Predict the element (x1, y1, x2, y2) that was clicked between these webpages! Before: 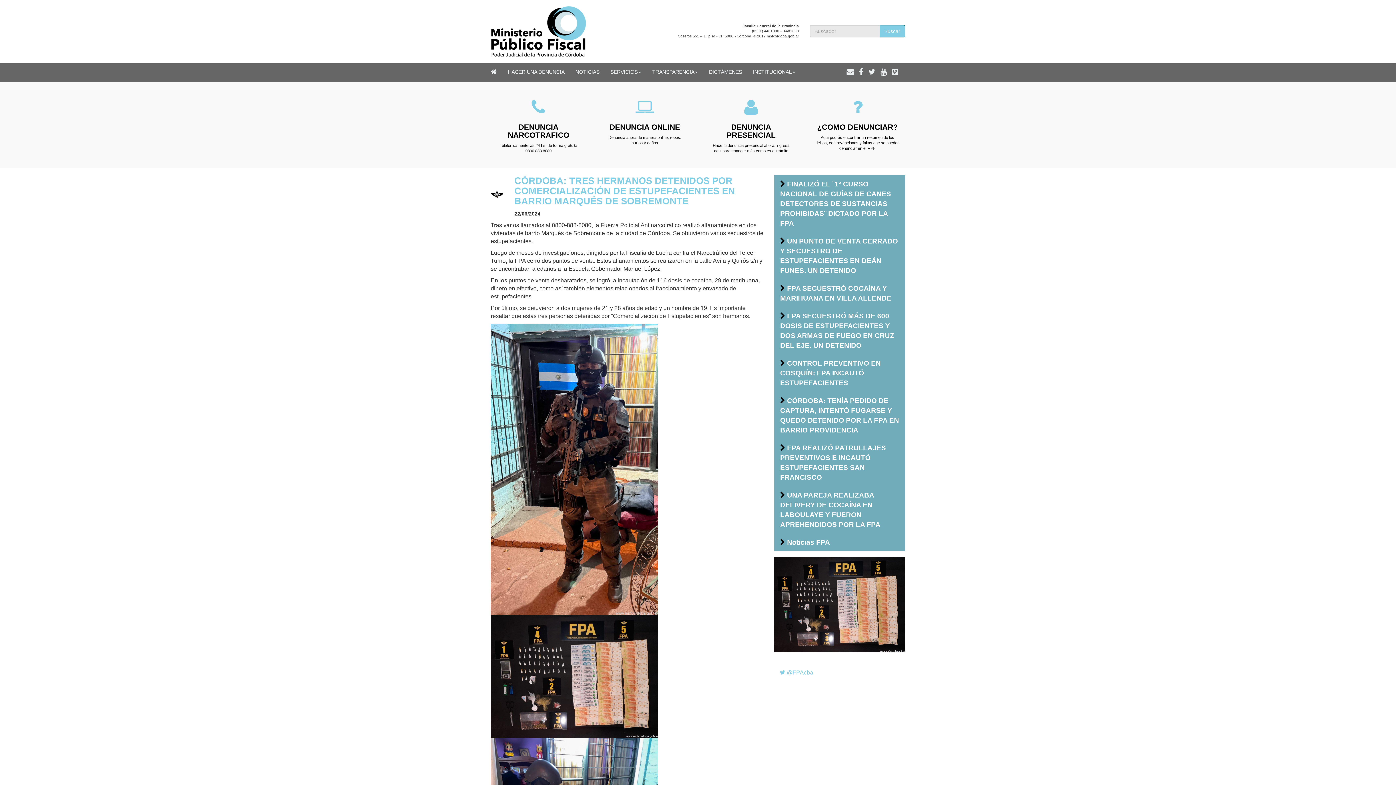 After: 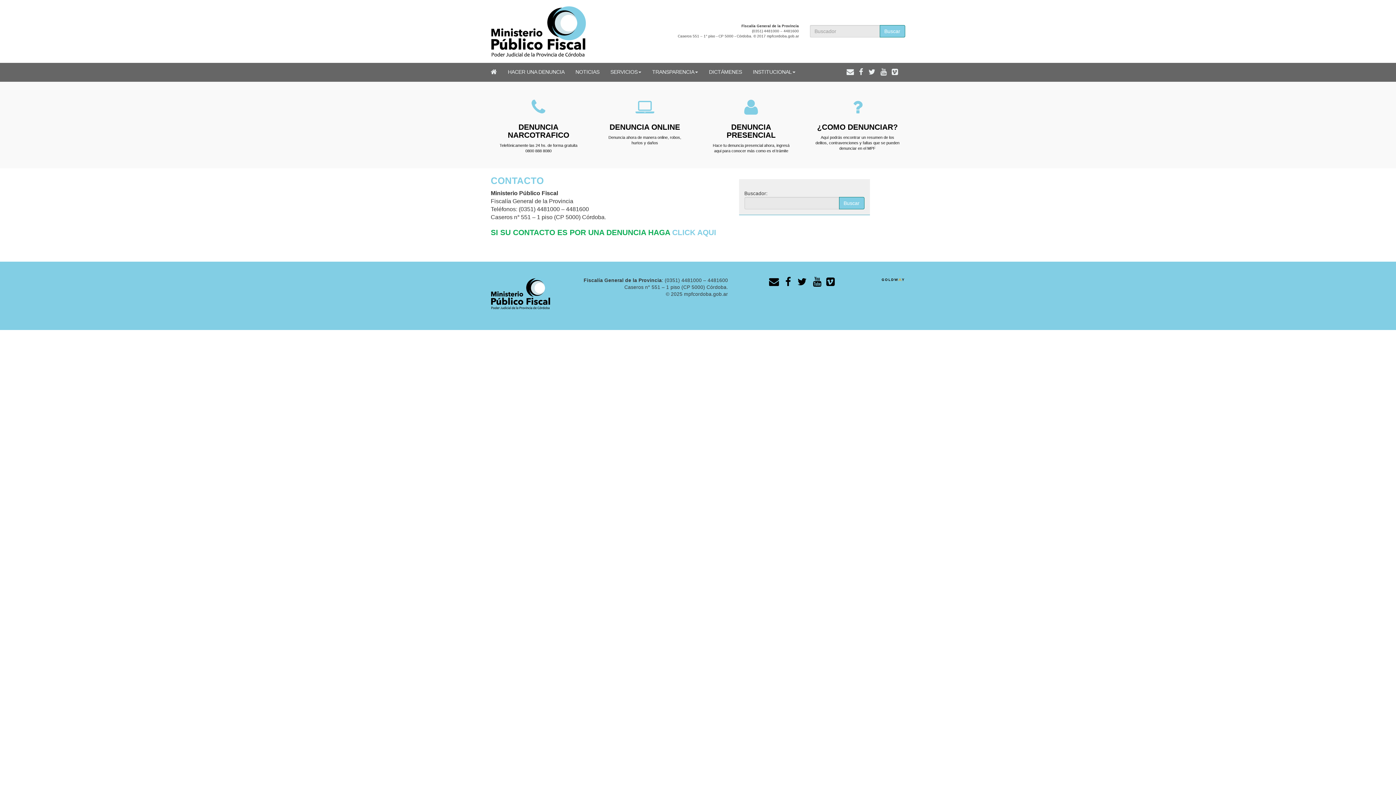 Action: bbox: (844, 69, 855, 75)